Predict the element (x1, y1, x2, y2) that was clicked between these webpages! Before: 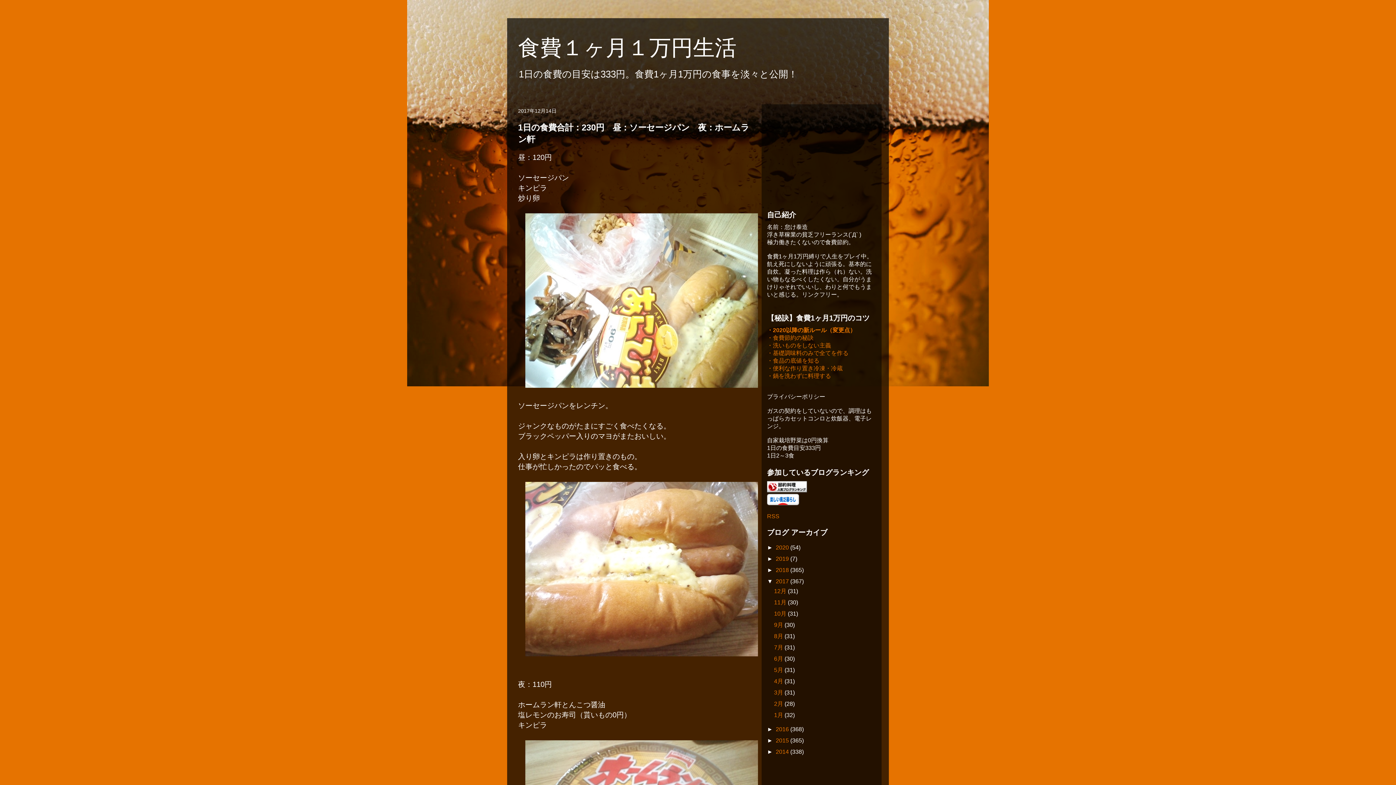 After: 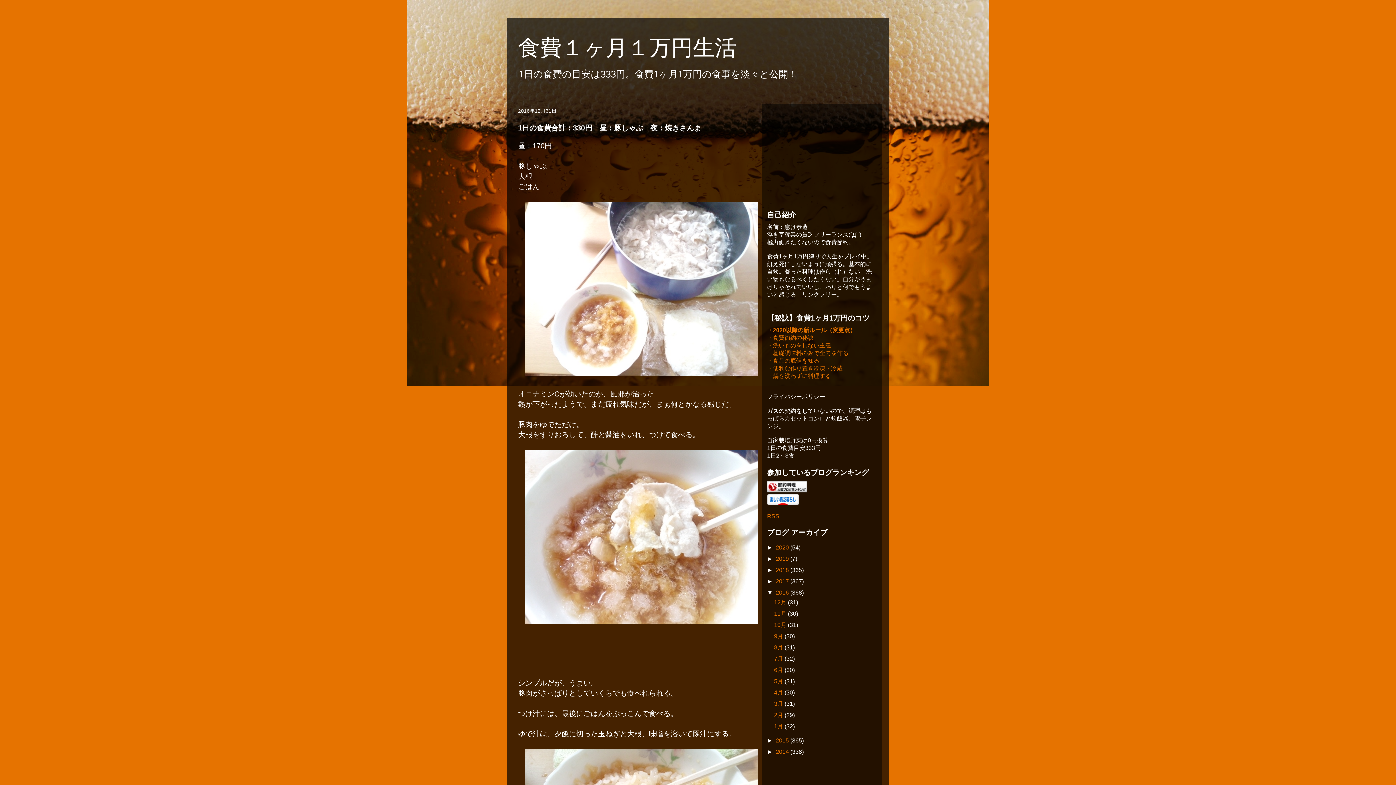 Action: bbox: (776, 726, 790, 732) label: 2016 